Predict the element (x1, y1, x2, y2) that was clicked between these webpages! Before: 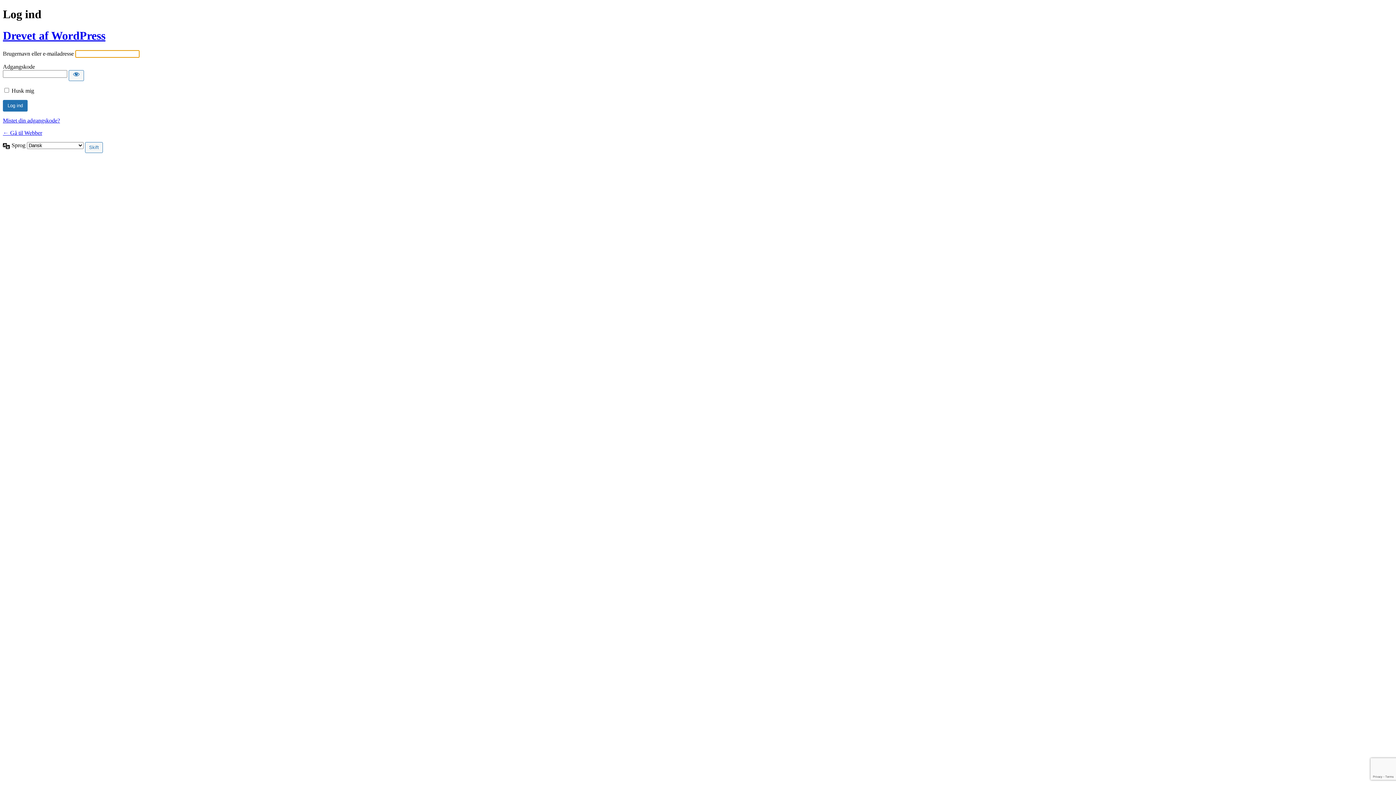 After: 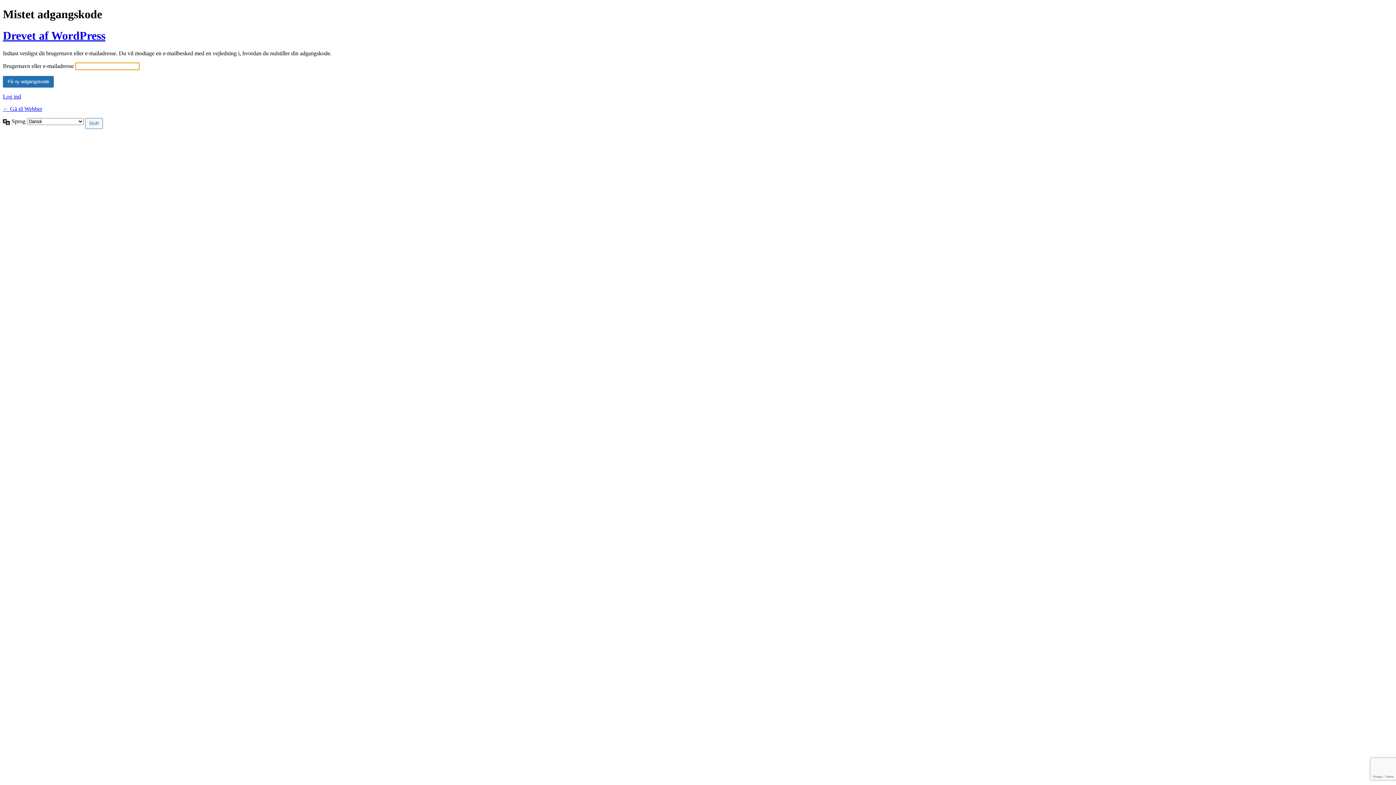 Action: label: Mistet din adgangskode? bbox: (2, 117, 60, 123)